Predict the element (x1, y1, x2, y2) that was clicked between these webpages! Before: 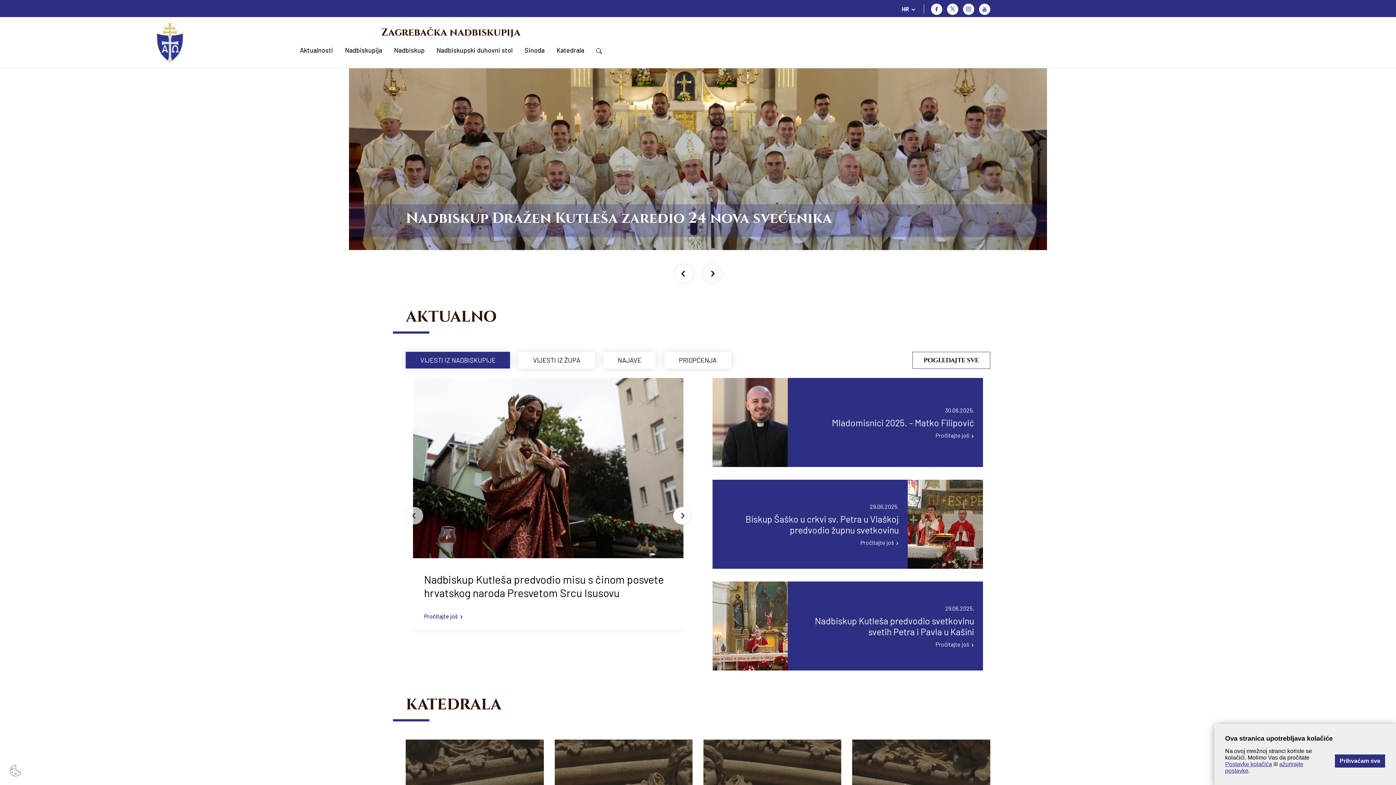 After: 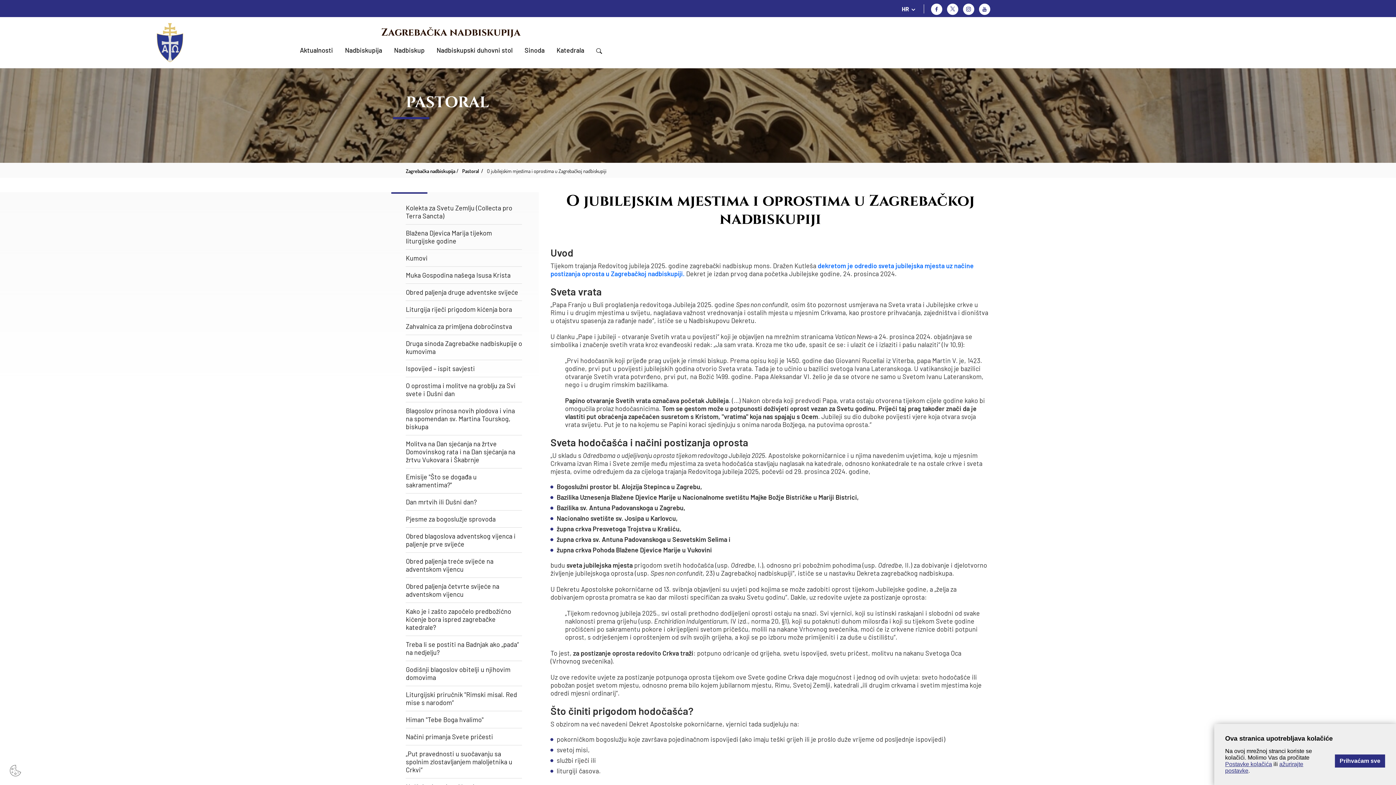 Action: bbox: (424, 632, 463, 638) label: Pročitajte još